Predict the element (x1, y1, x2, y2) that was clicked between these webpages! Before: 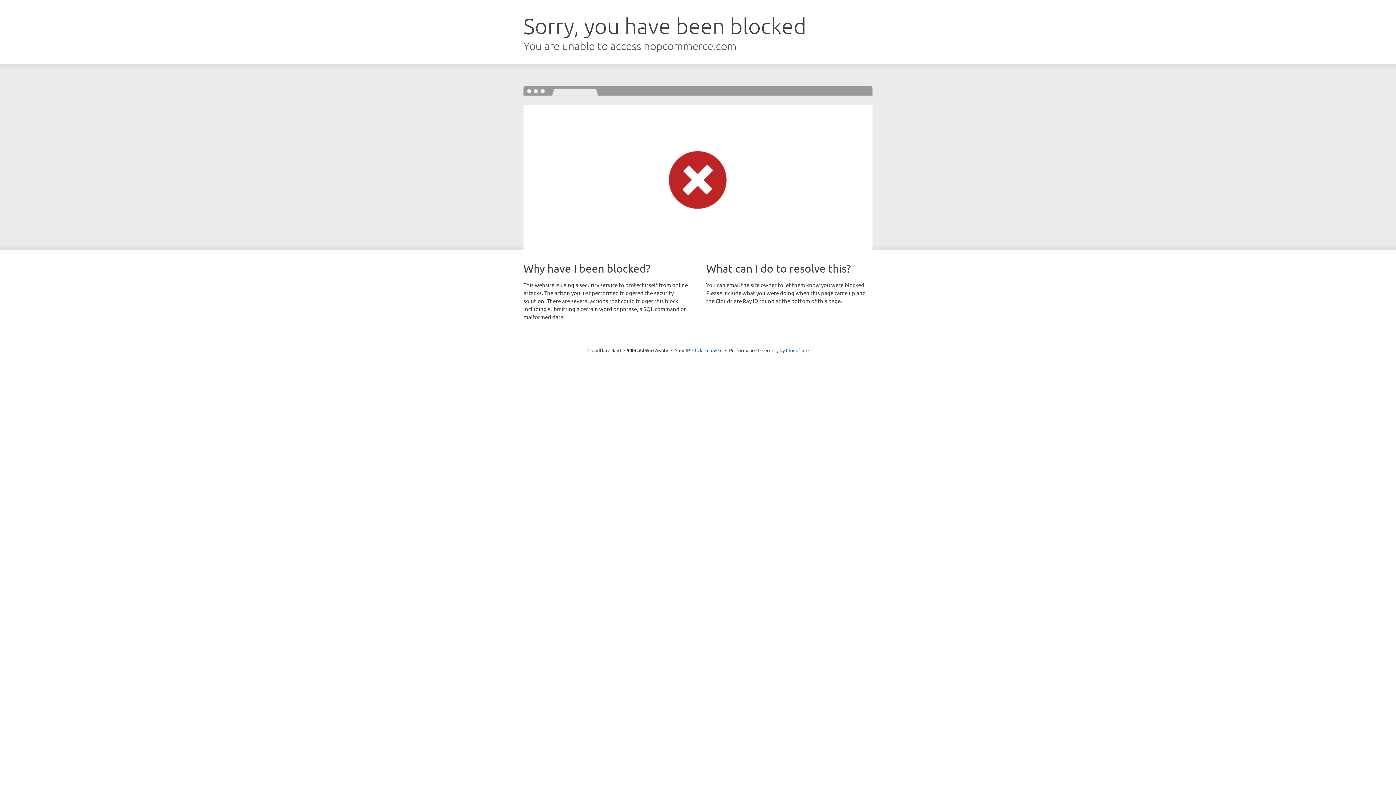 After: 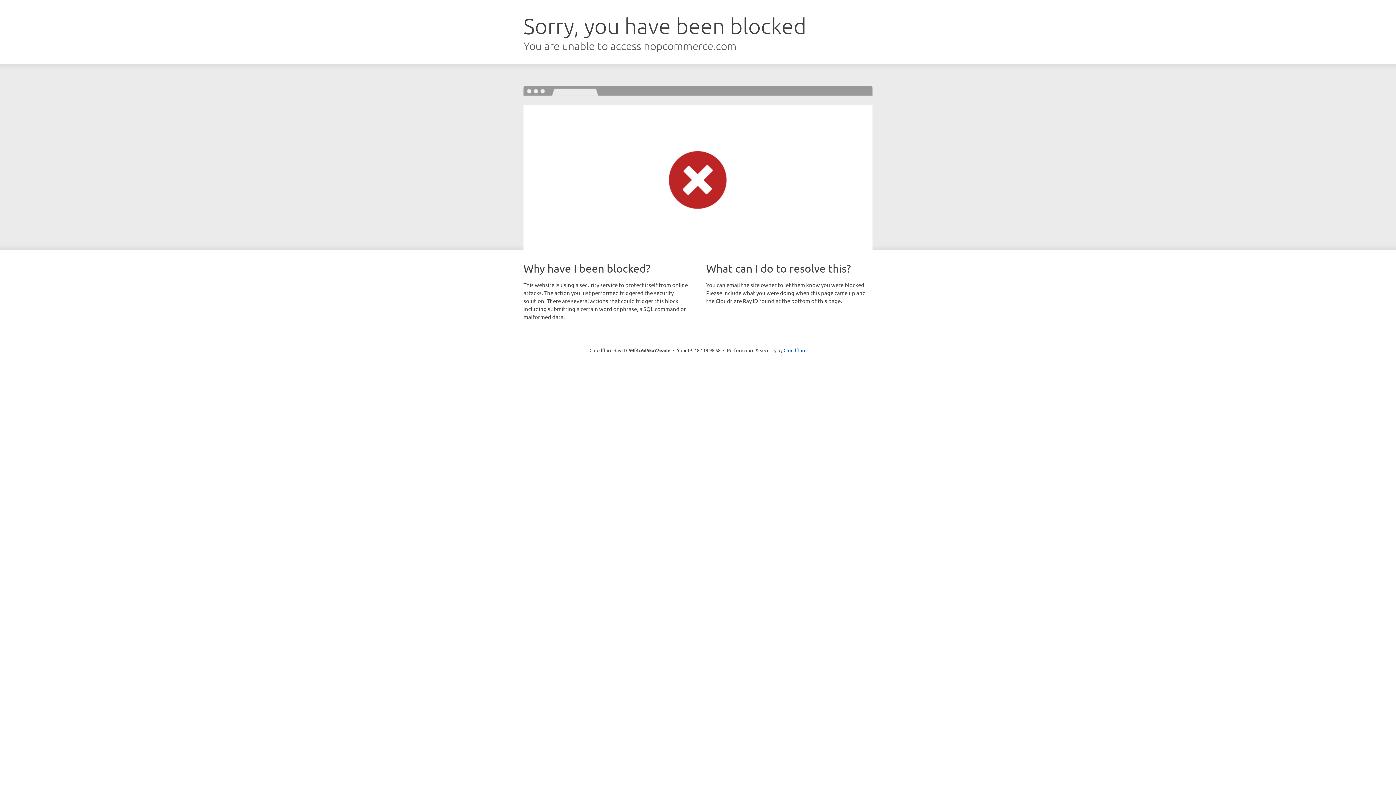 Action: label: Click to reveal bbox: (692, 346, 722, 353)